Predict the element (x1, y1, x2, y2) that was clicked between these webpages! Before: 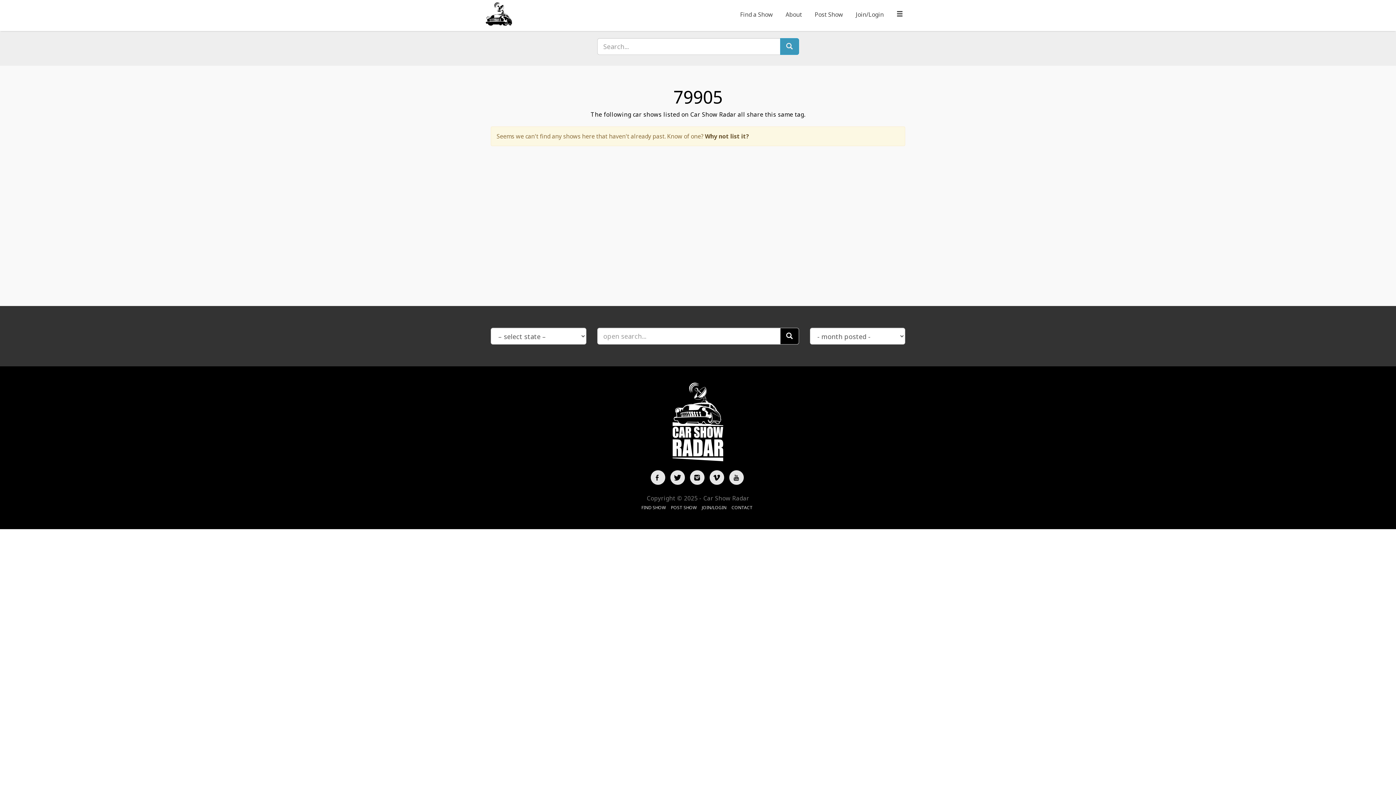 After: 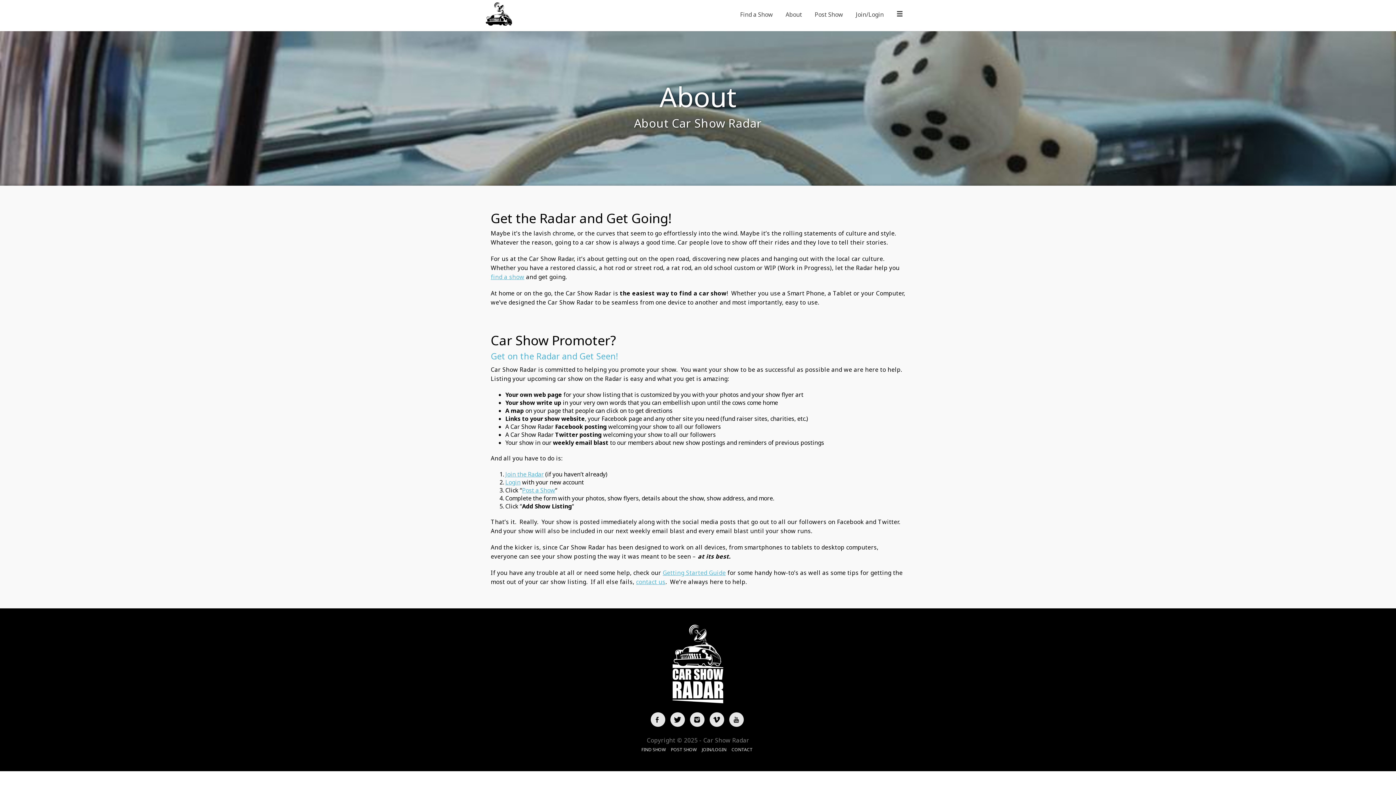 Action: bbox: (782, 6, 805, 22) label: About